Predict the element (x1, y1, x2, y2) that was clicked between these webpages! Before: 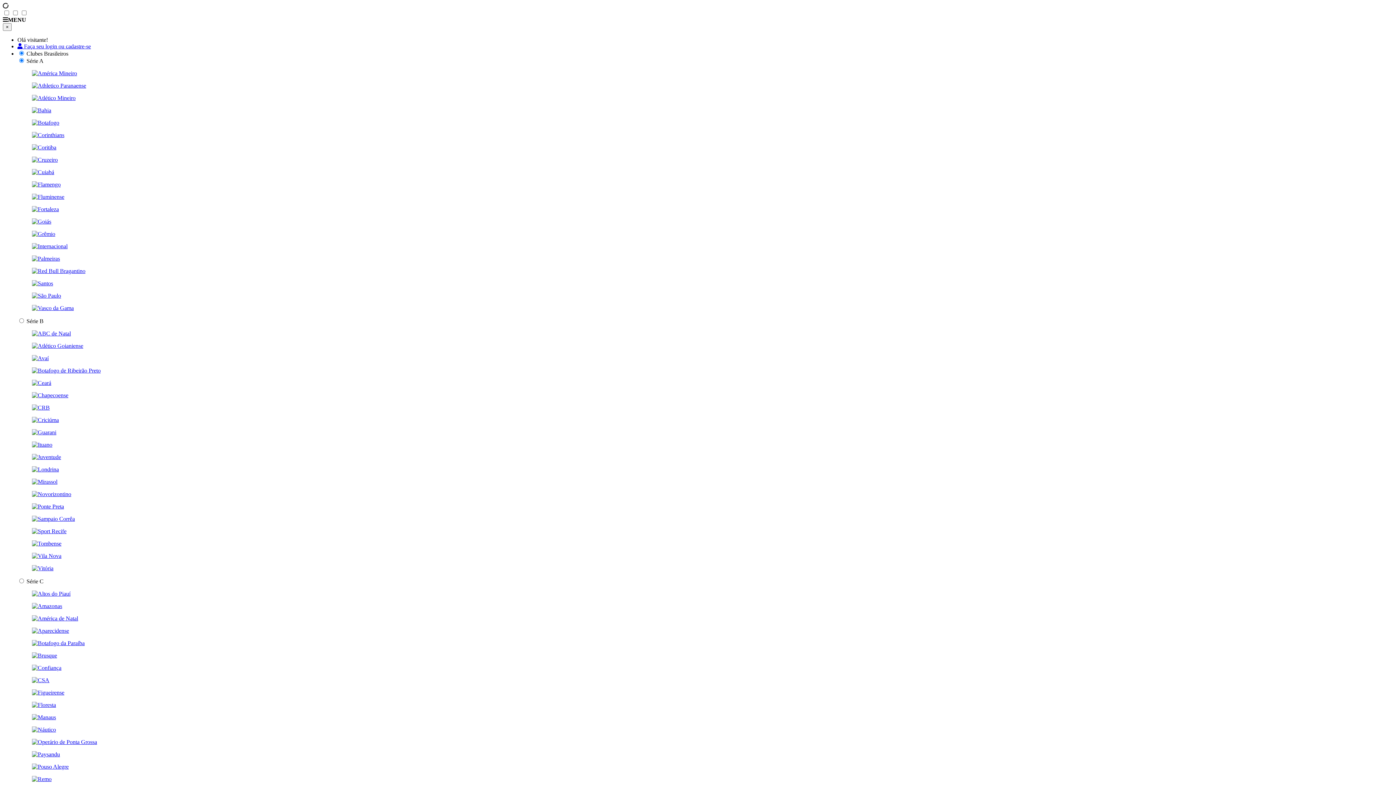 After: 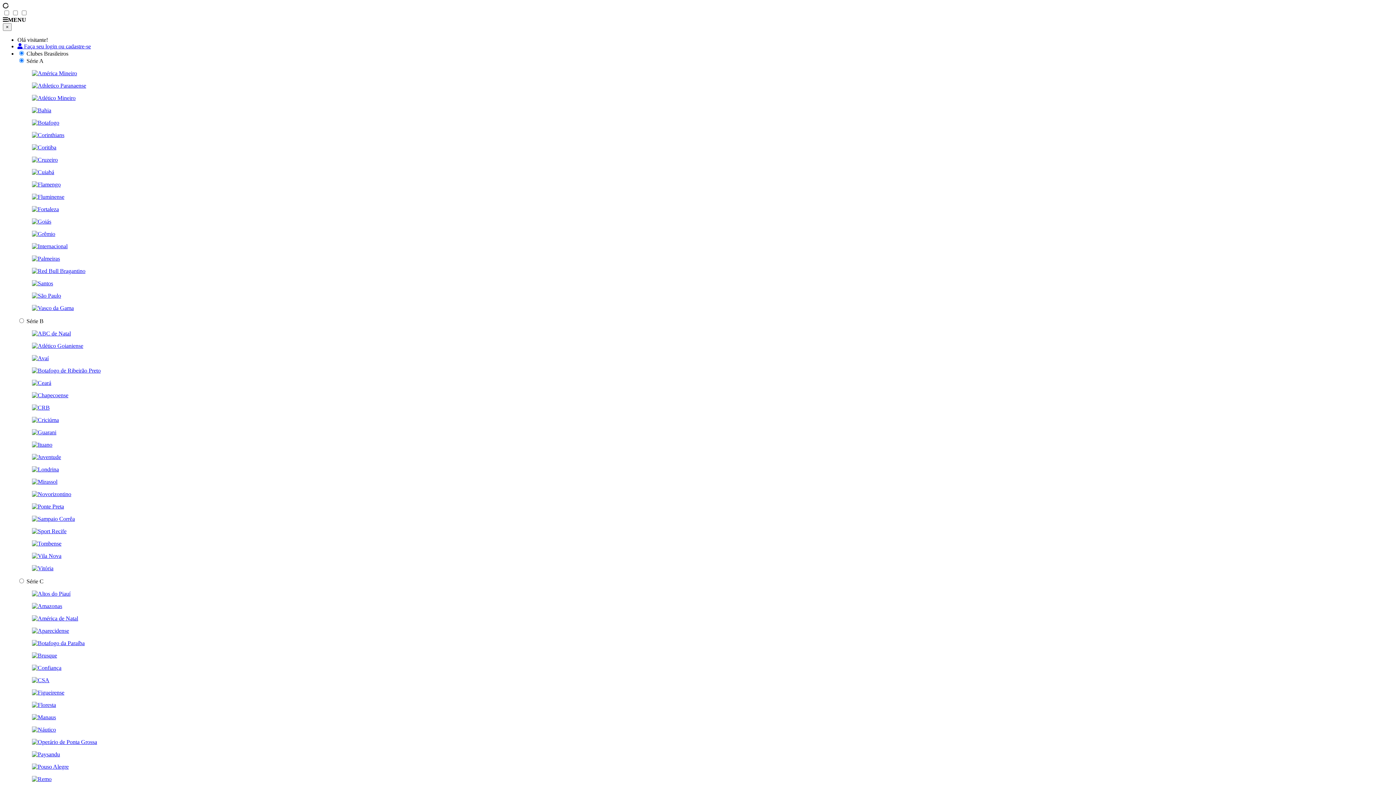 Action: bbox: (32, 169, 54, 175)